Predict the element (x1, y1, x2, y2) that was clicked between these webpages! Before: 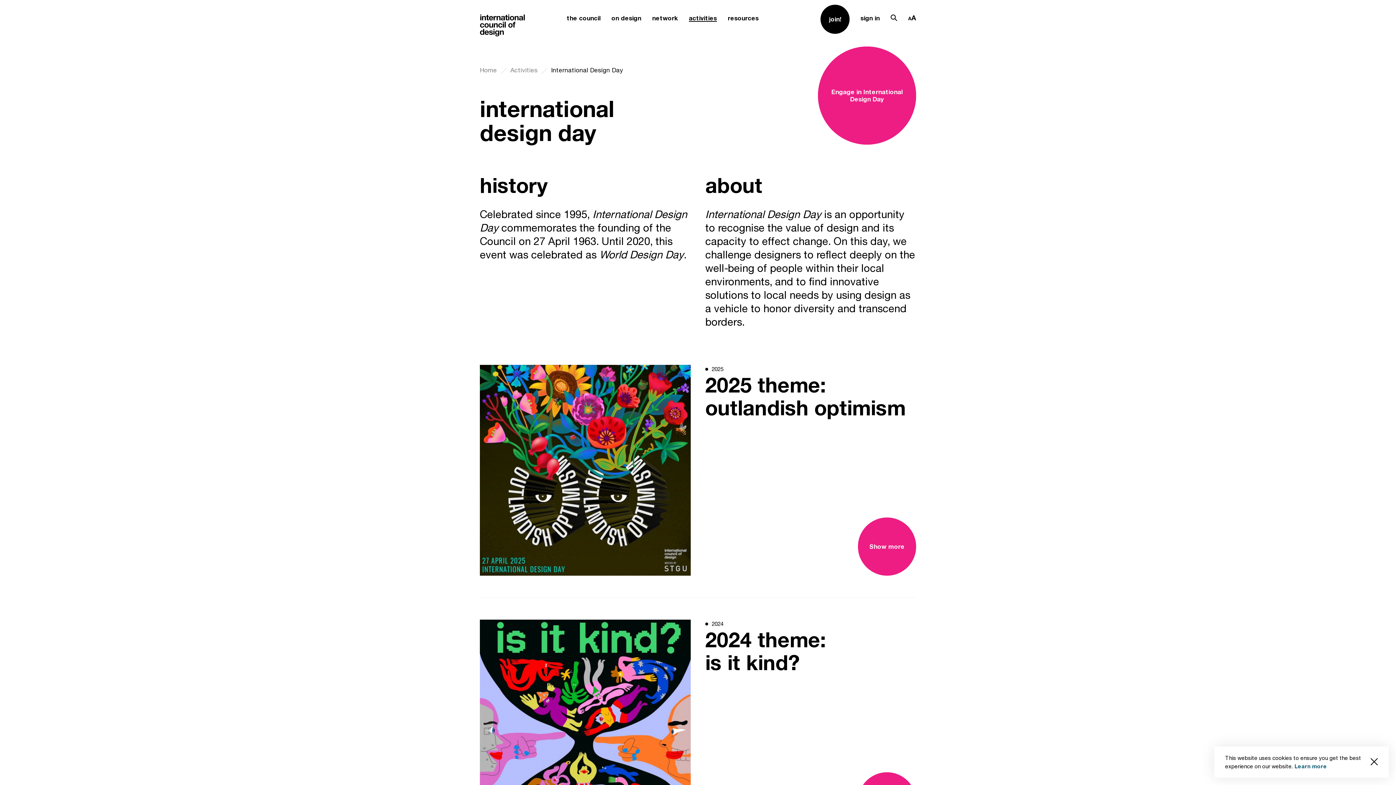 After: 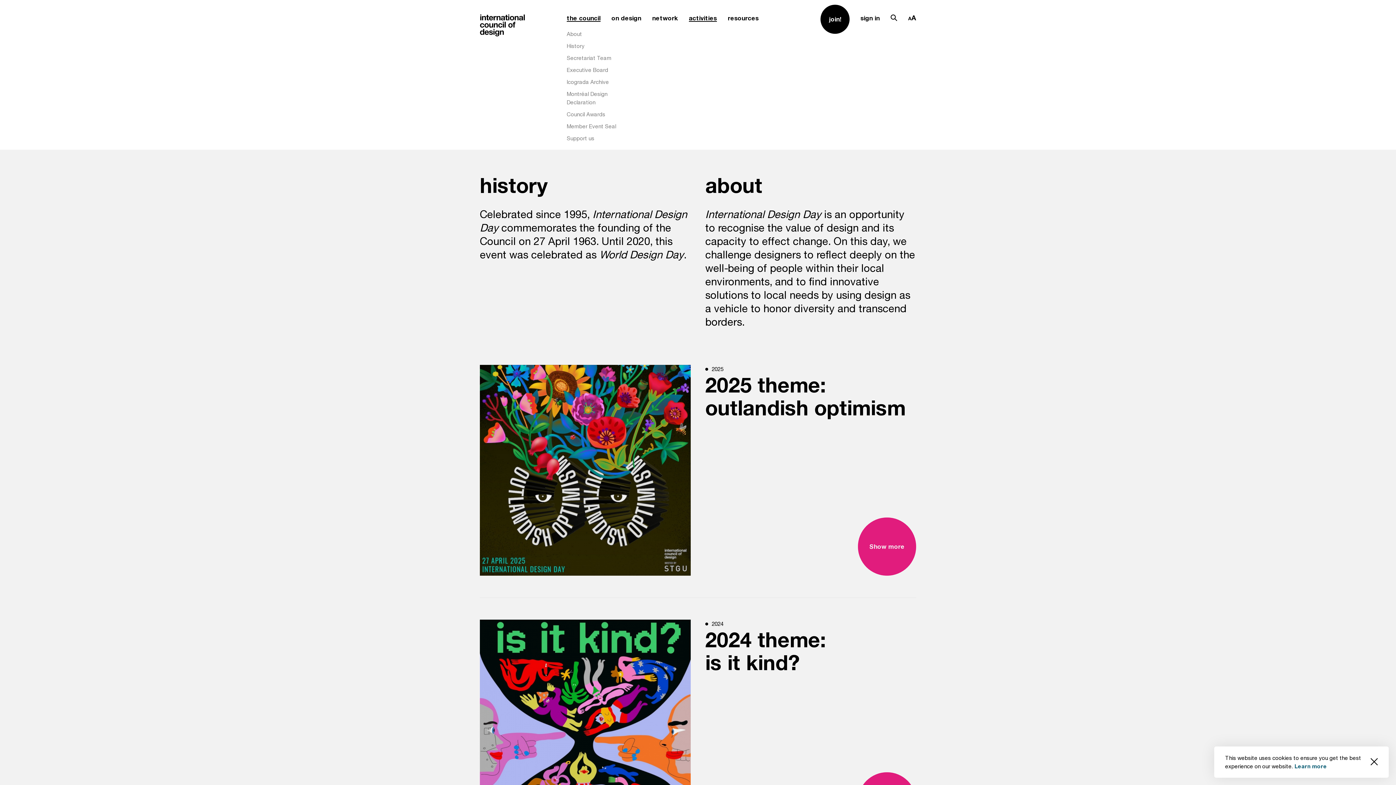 Action: bbox: (566, 14, 600, 21) label: the council